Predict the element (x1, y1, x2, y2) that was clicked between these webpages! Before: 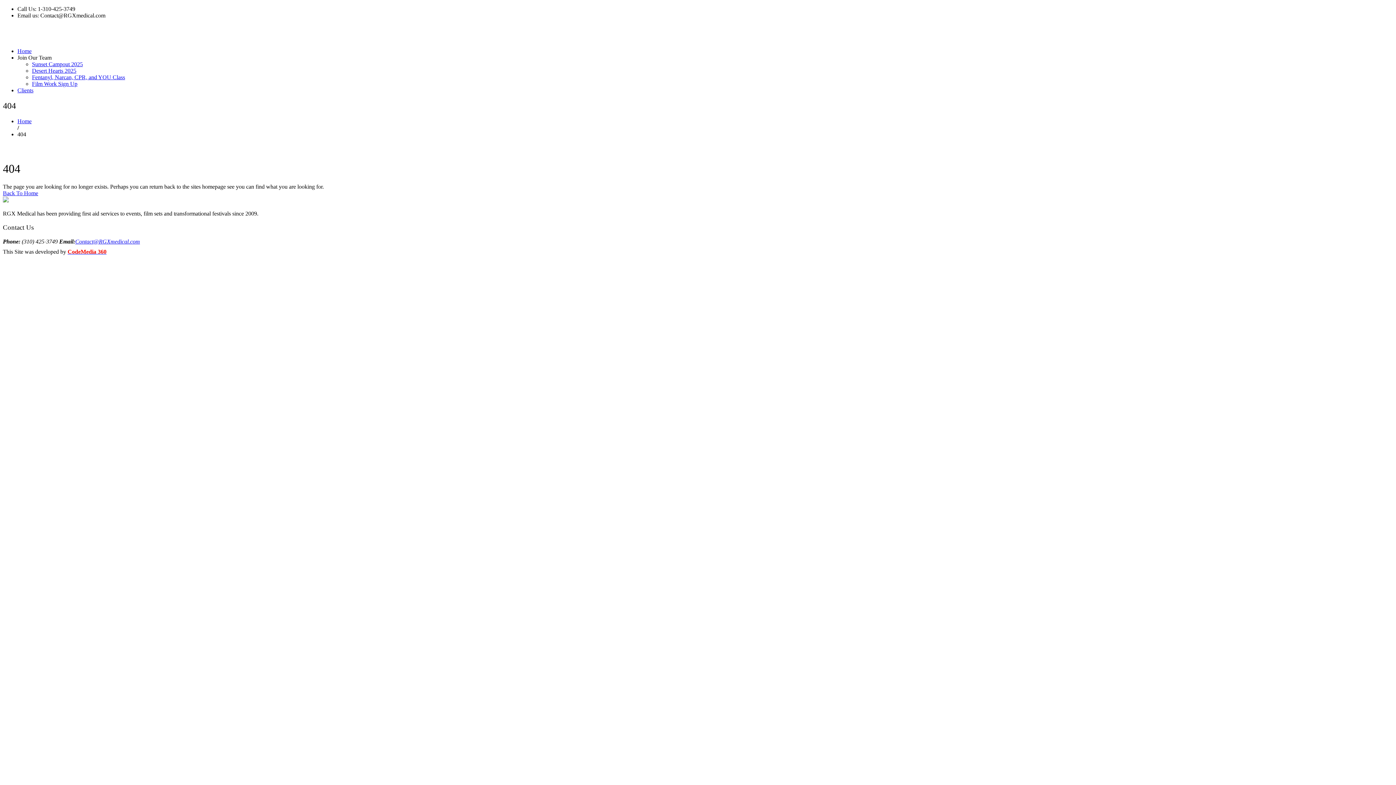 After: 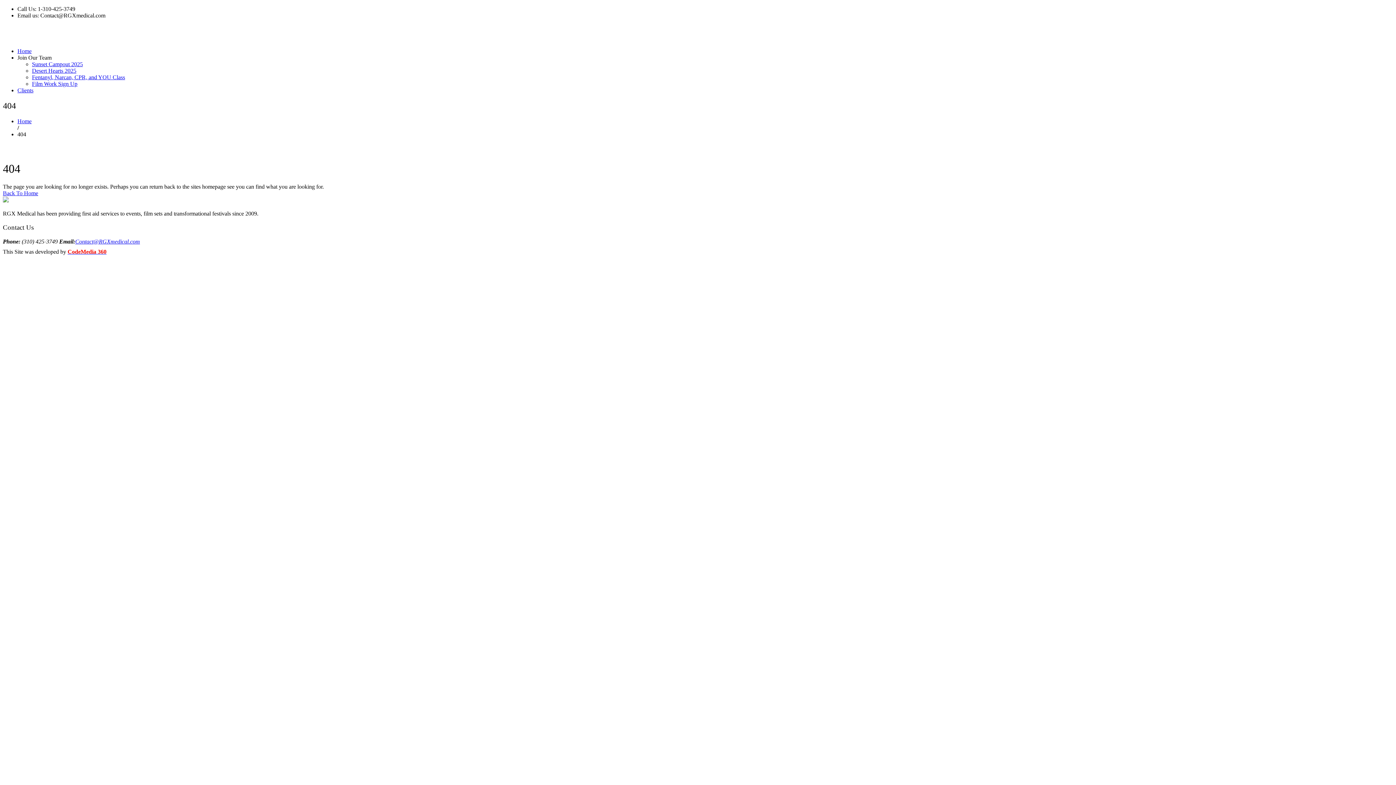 Action: label: Join Our Team bbox: (17, 54, 51, 60)